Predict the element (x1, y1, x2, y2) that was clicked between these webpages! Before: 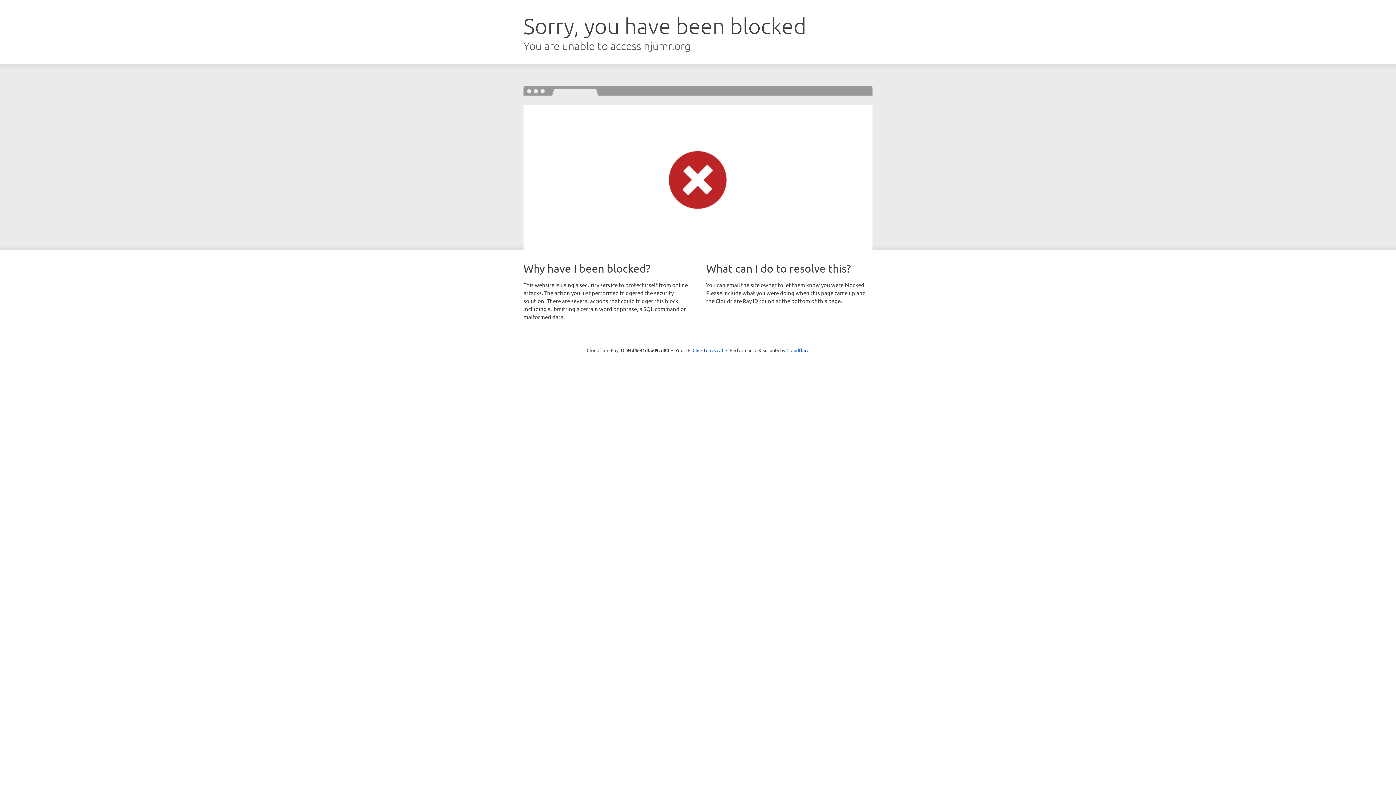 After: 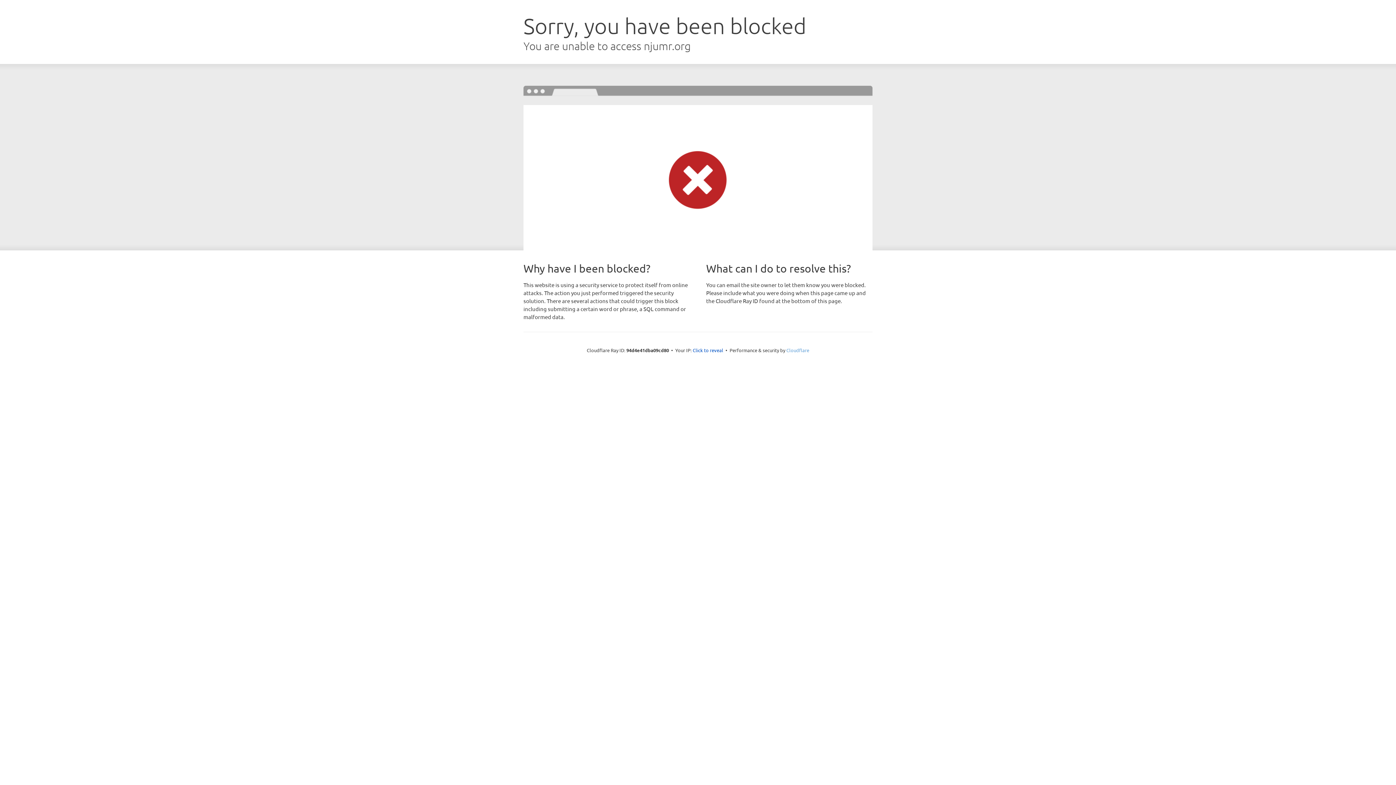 Action: label: Cloudflare bbox: (786, 347, 809, 353)